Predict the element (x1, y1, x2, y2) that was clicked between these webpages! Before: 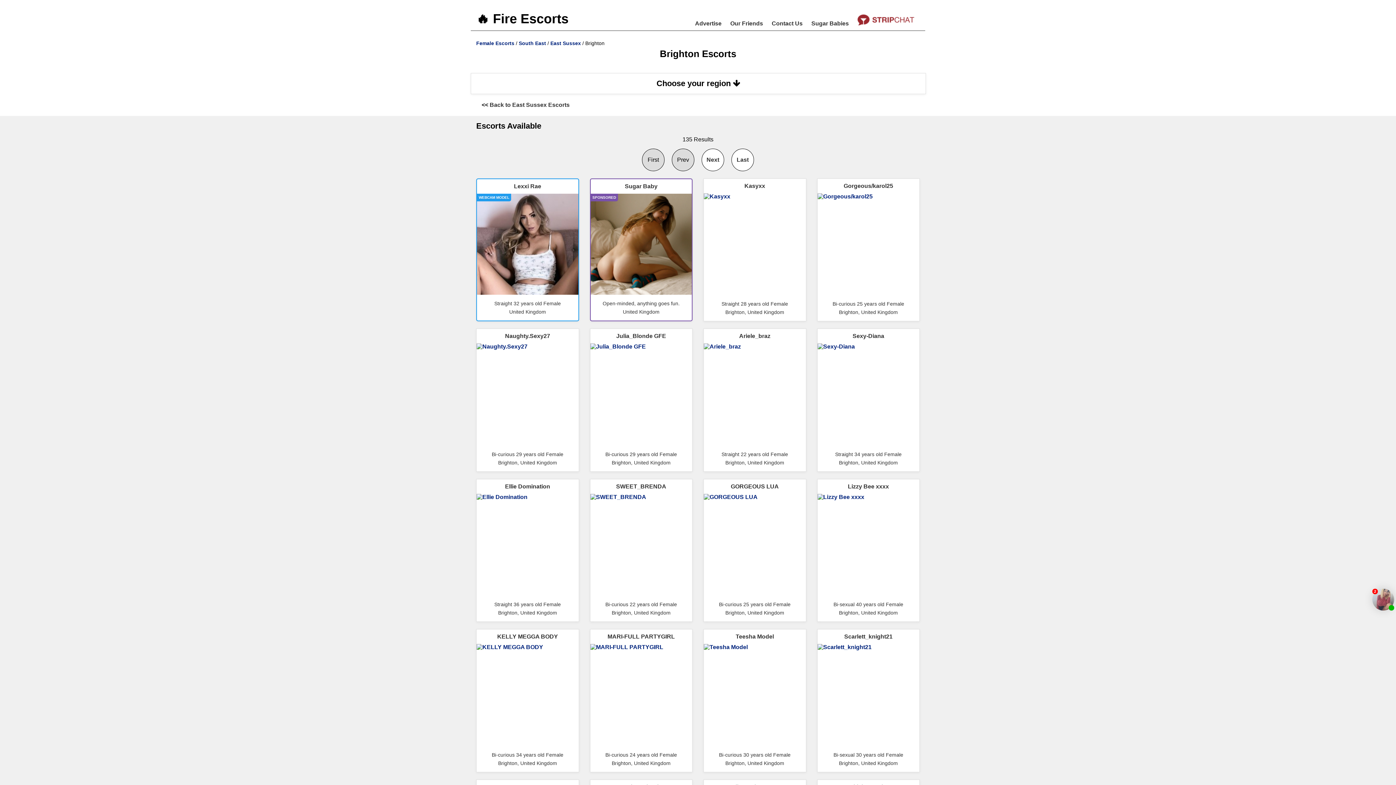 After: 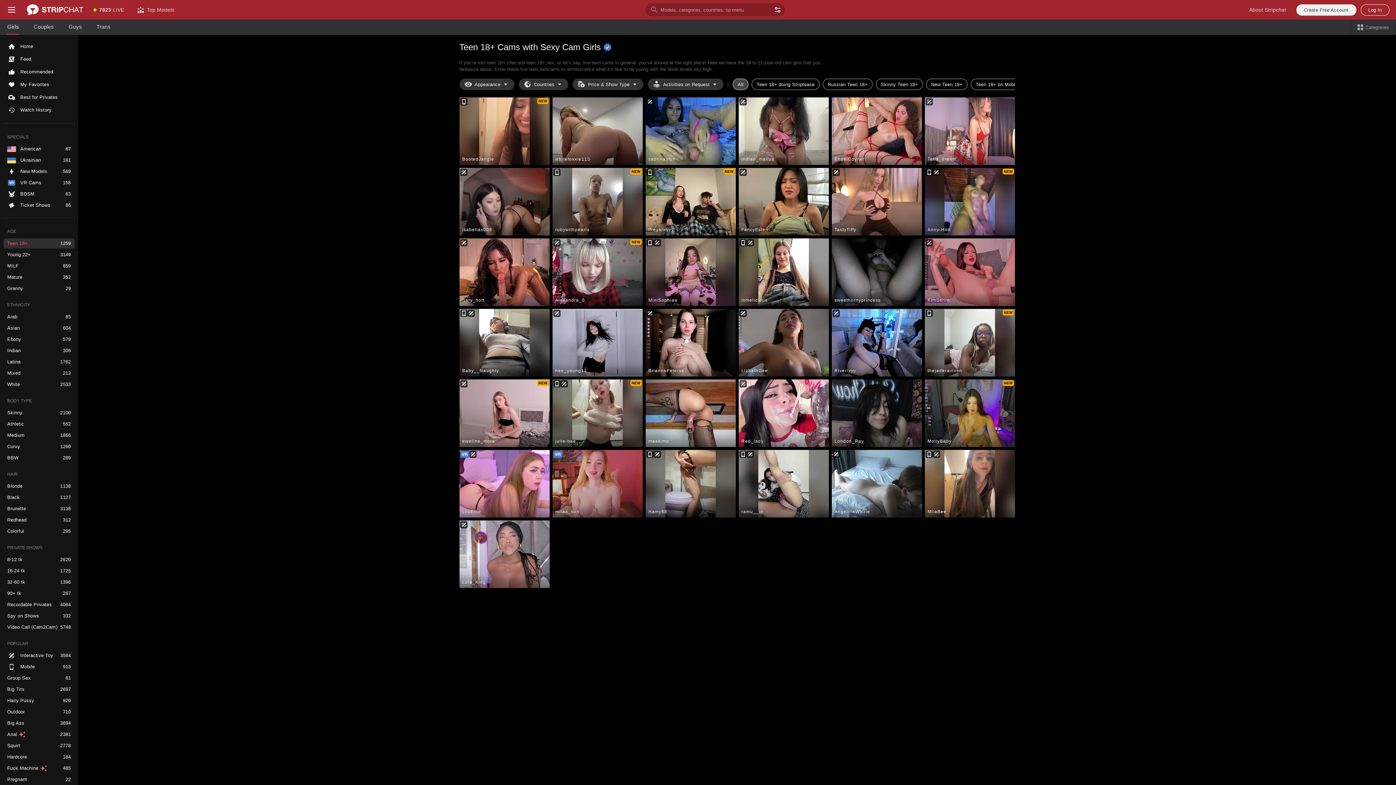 Action: bbox: (476, 629, 578, 770) label: KELLY MEGGA BODY

Bi-curious 34 years old Female

Brighton, United Kingdom